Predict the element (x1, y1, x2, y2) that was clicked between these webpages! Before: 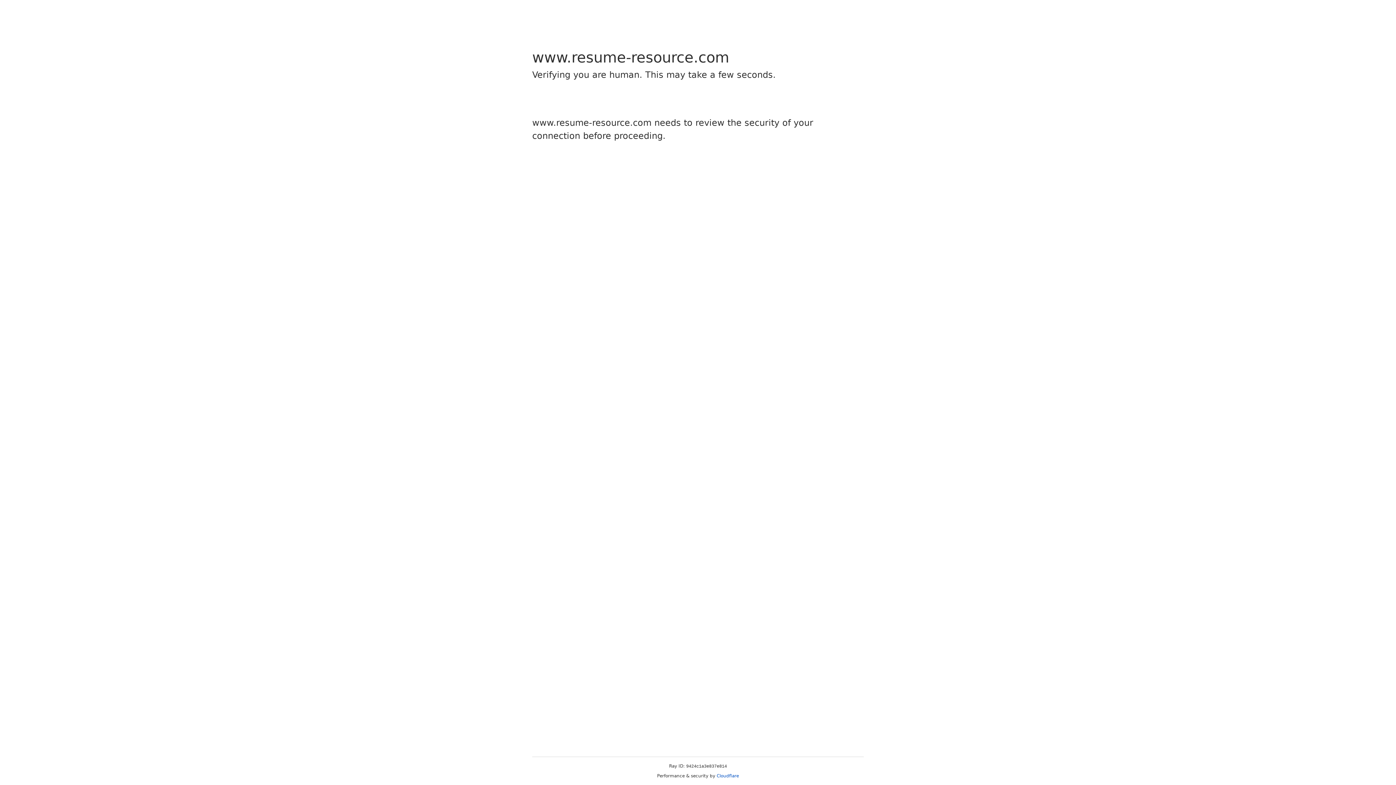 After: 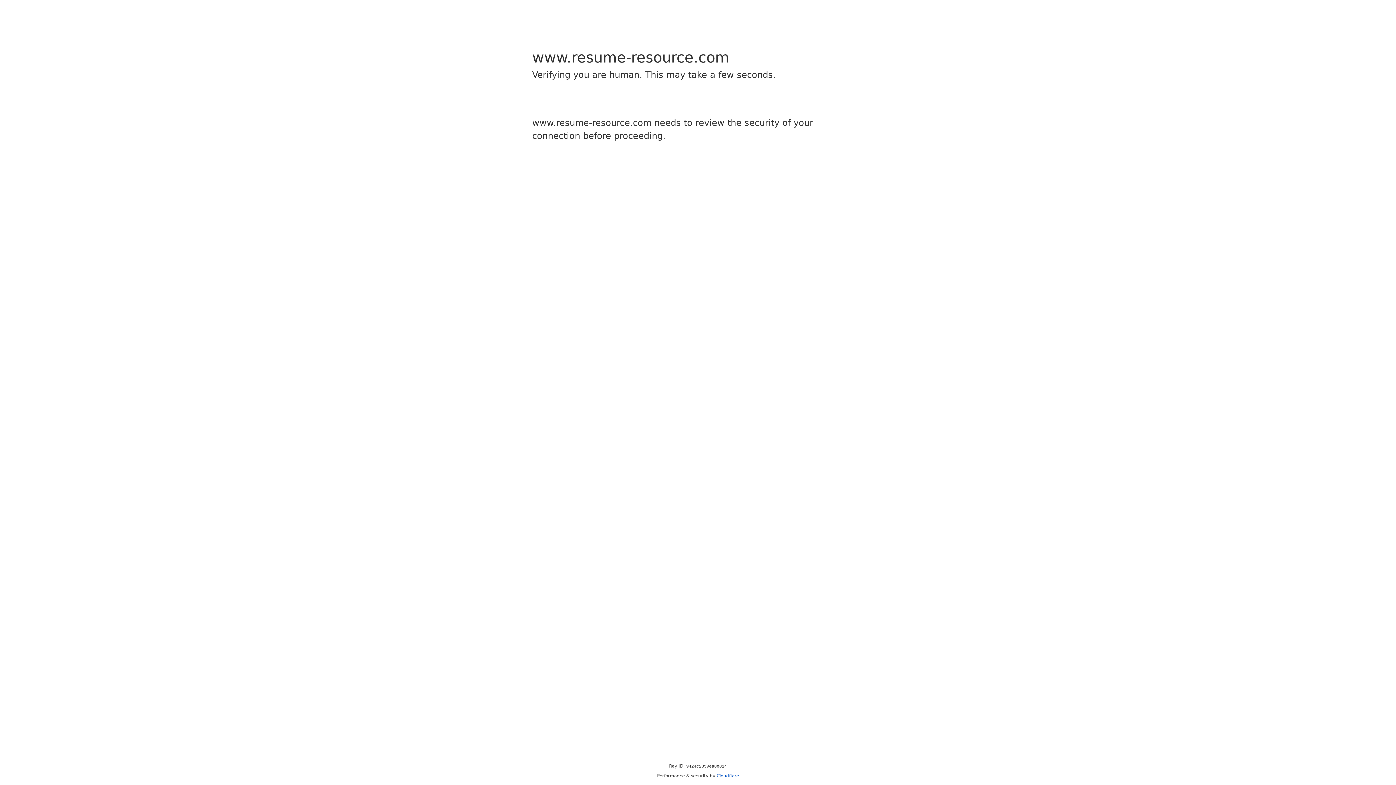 Action: bbox: (716, 773, 739, 778) label: Cloudflare